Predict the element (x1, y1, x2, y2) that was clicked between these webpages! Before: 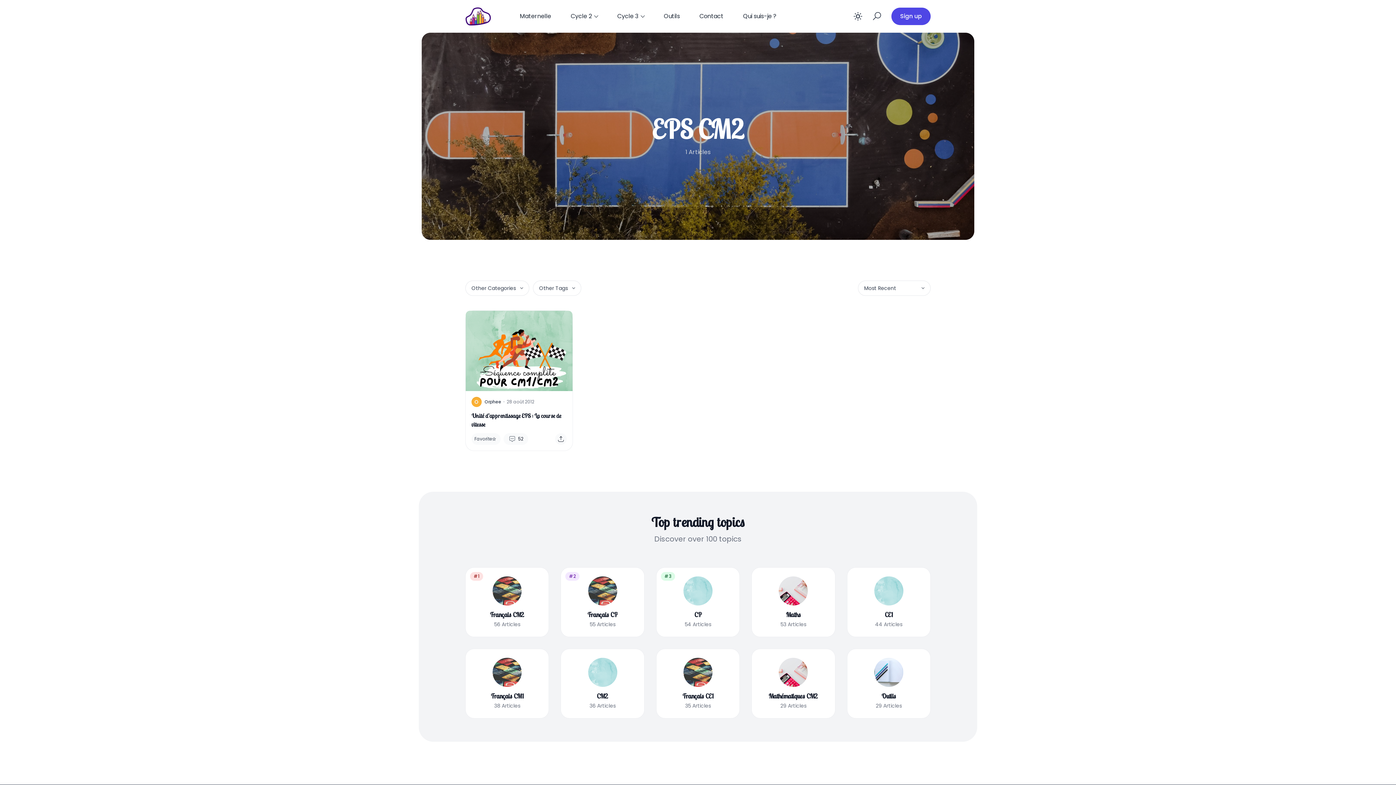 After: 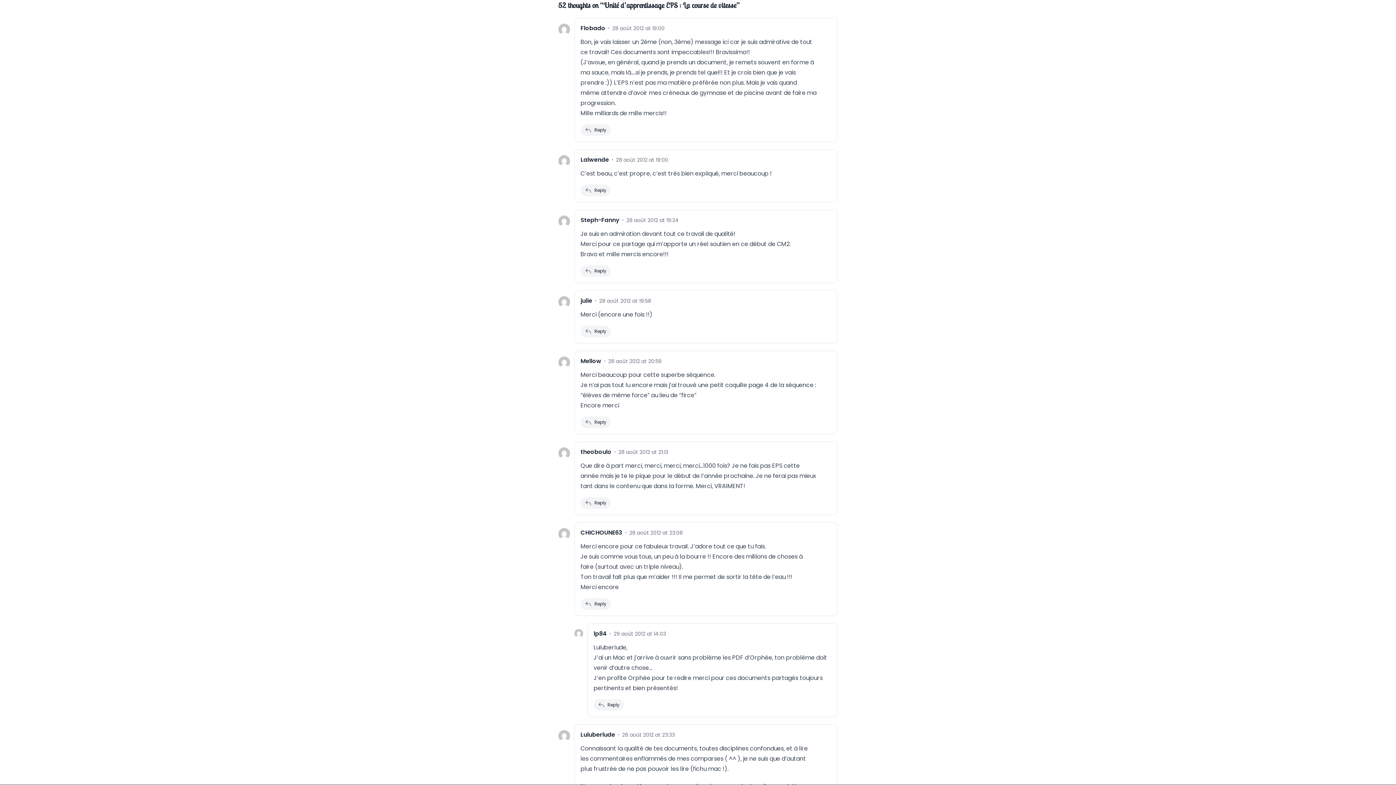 Action: bbox: (503, 433, 528, 444) label: 52